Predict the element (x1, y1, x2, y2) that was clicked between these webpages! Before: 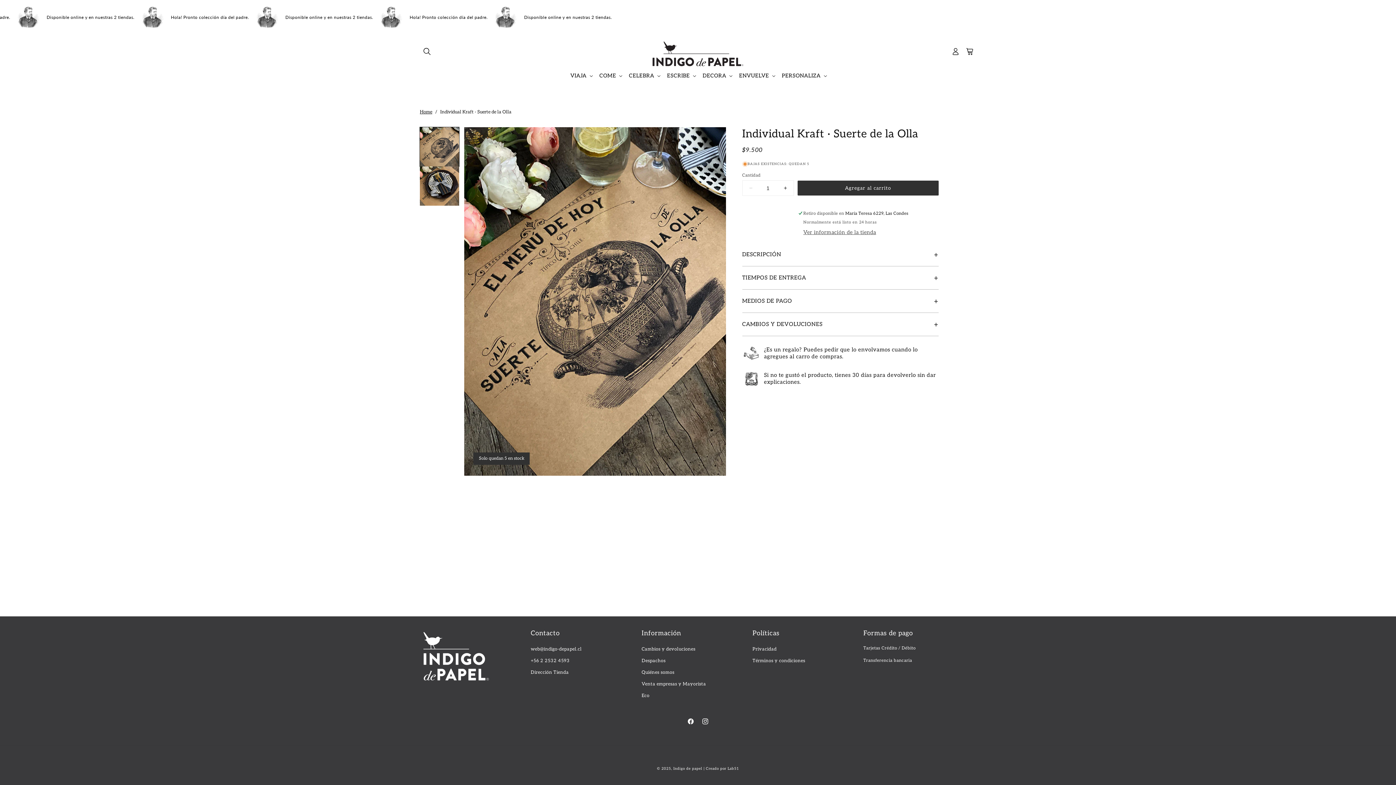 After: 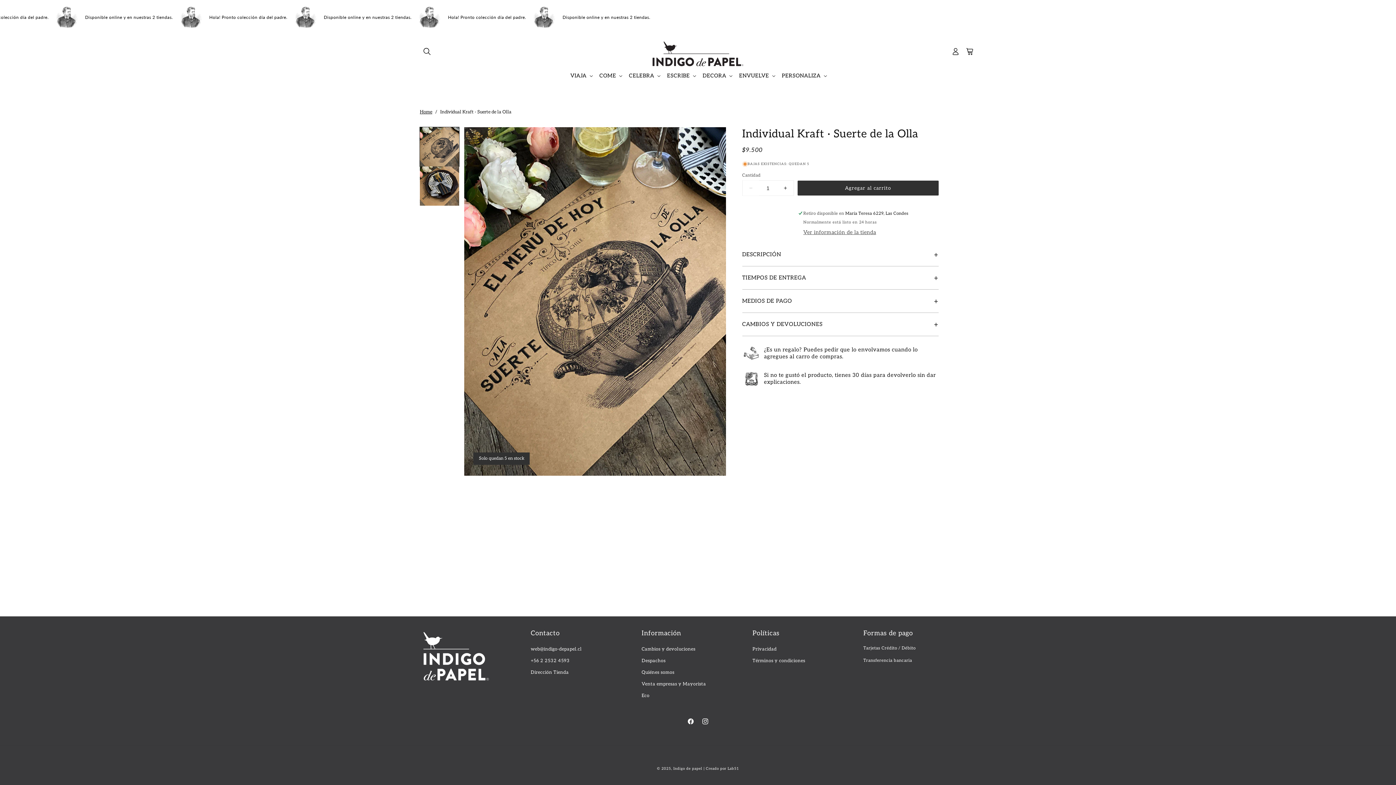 Action: label: Reducir cantidad para Individual Kraft · Suerte de la Olla bbox: (742, 180, 759, 195)